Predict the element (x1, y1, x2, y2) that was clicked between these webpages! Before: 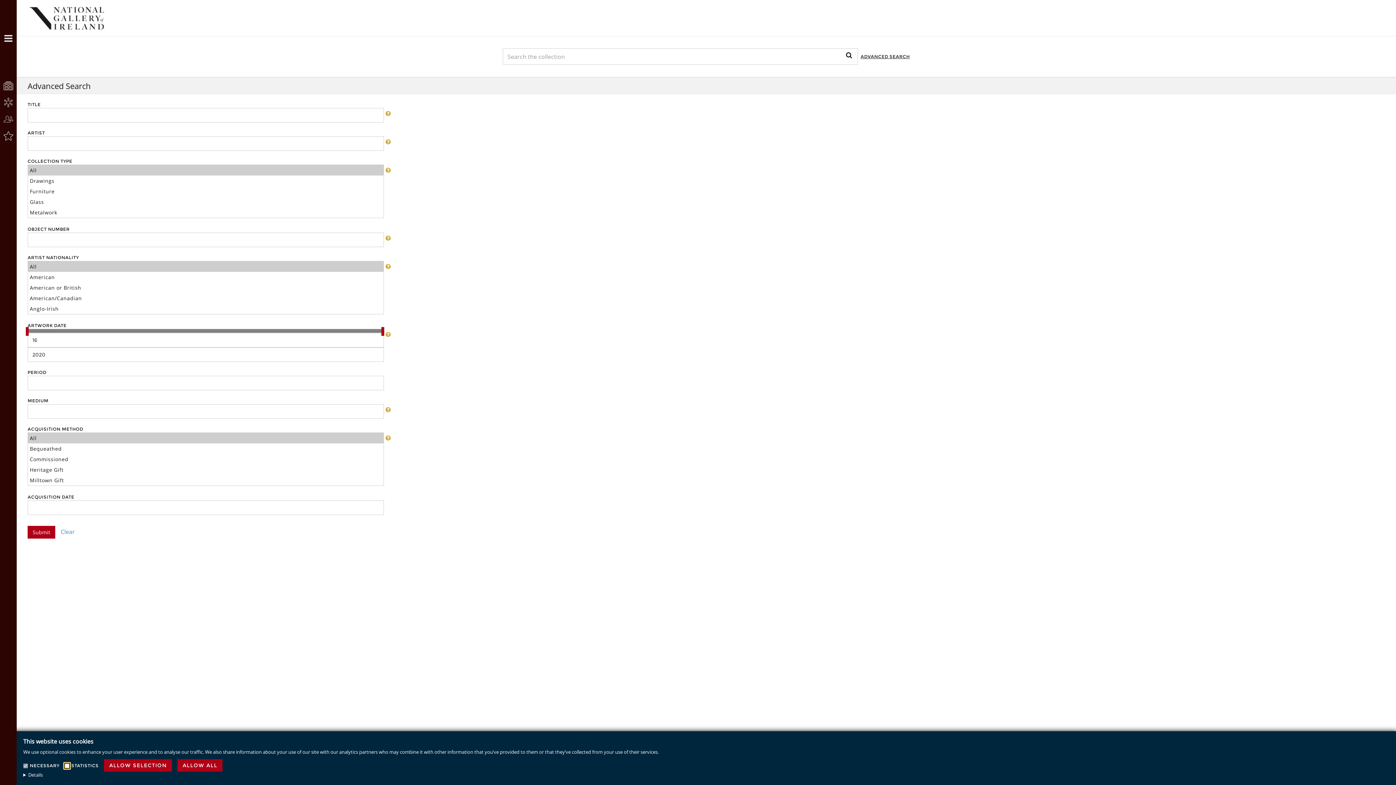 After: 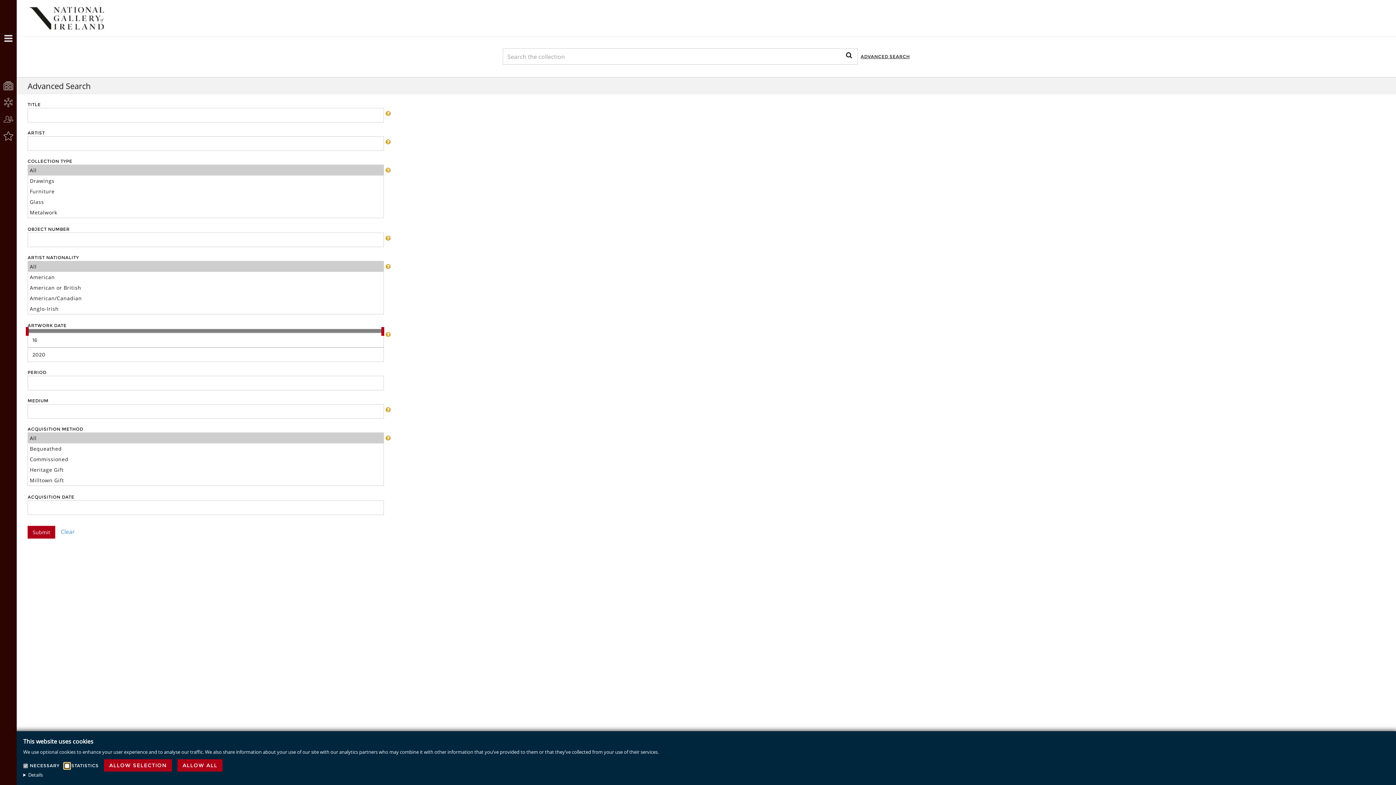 Action: label: Clear bbox: (60, 527, 74, 535)